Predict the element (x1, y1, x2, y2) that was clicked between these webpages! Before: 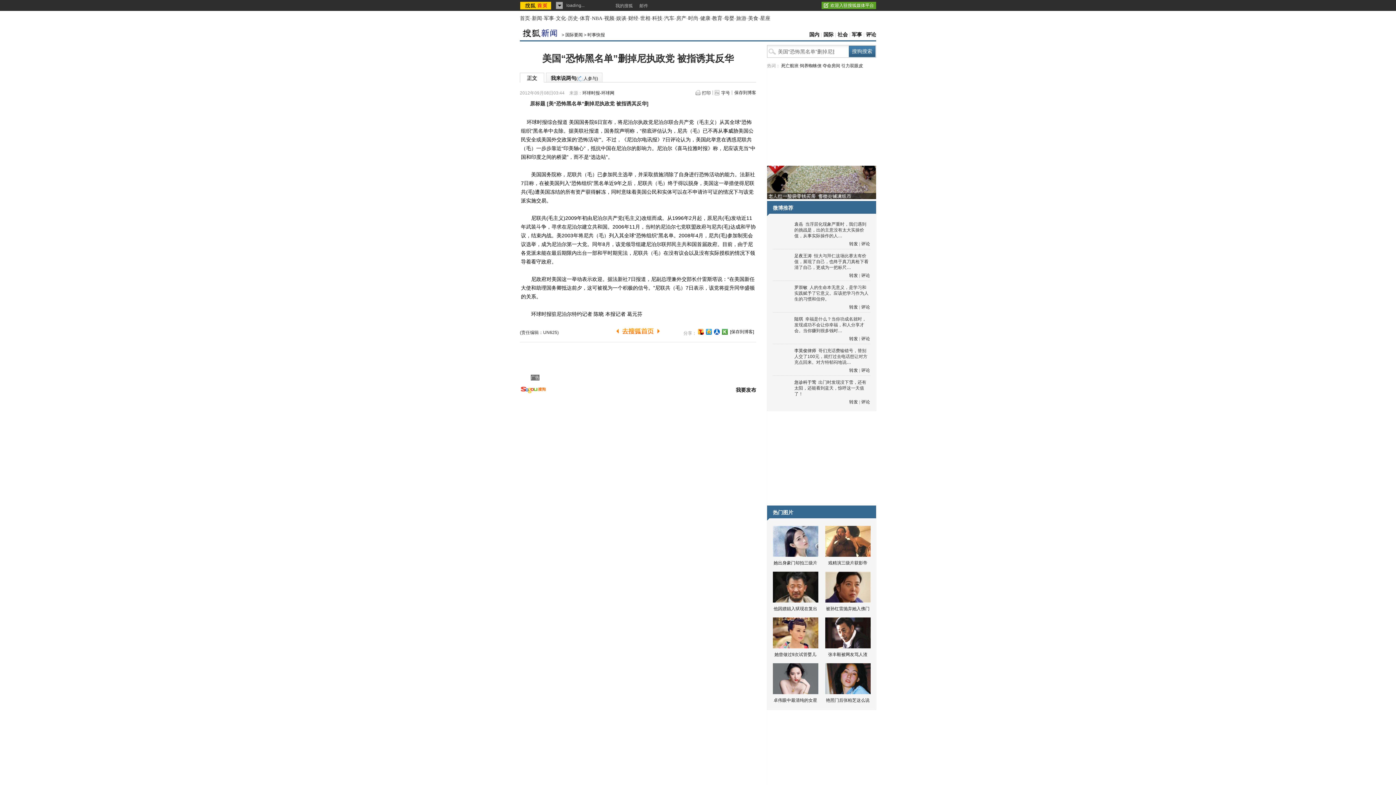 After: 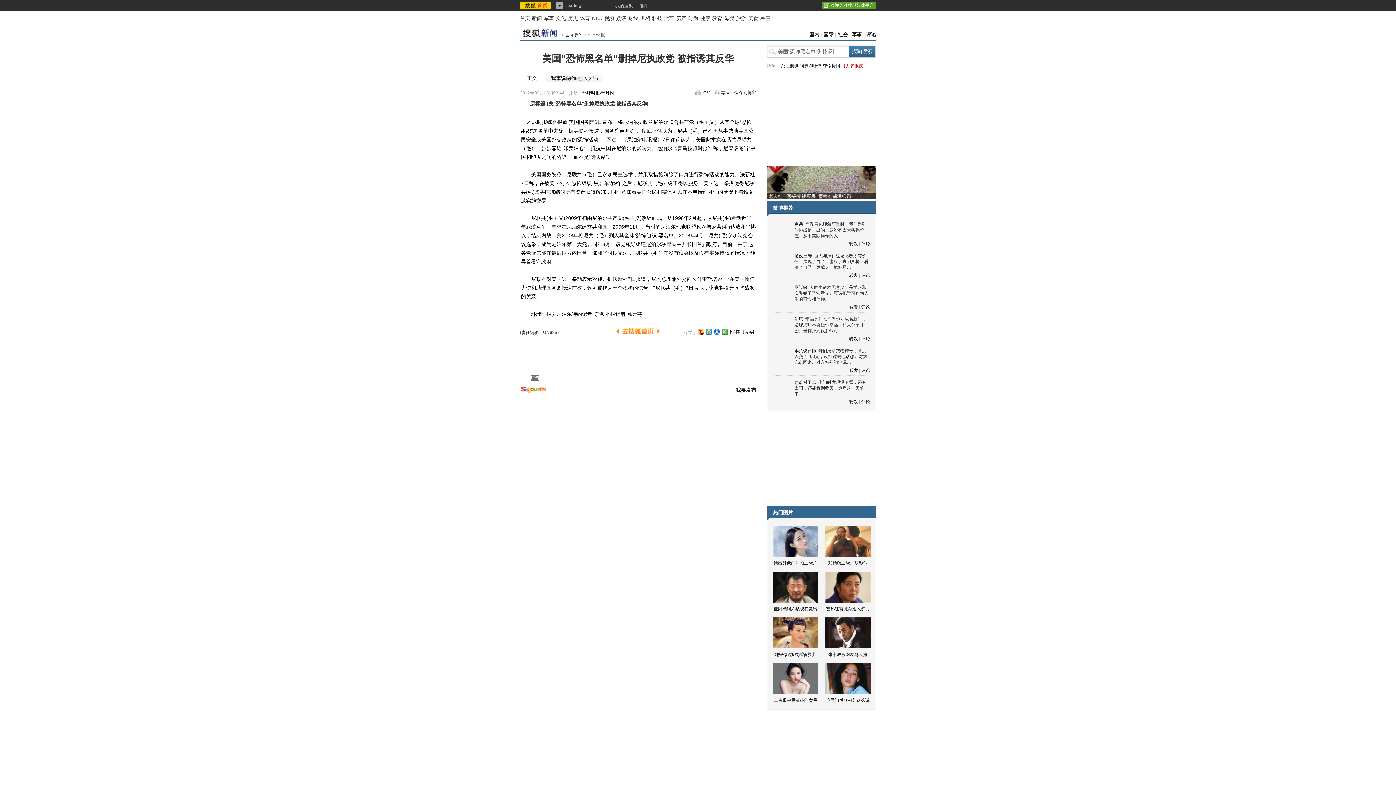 Action: bbox: (841, 63, 863, 68) label: 引力双眼皮